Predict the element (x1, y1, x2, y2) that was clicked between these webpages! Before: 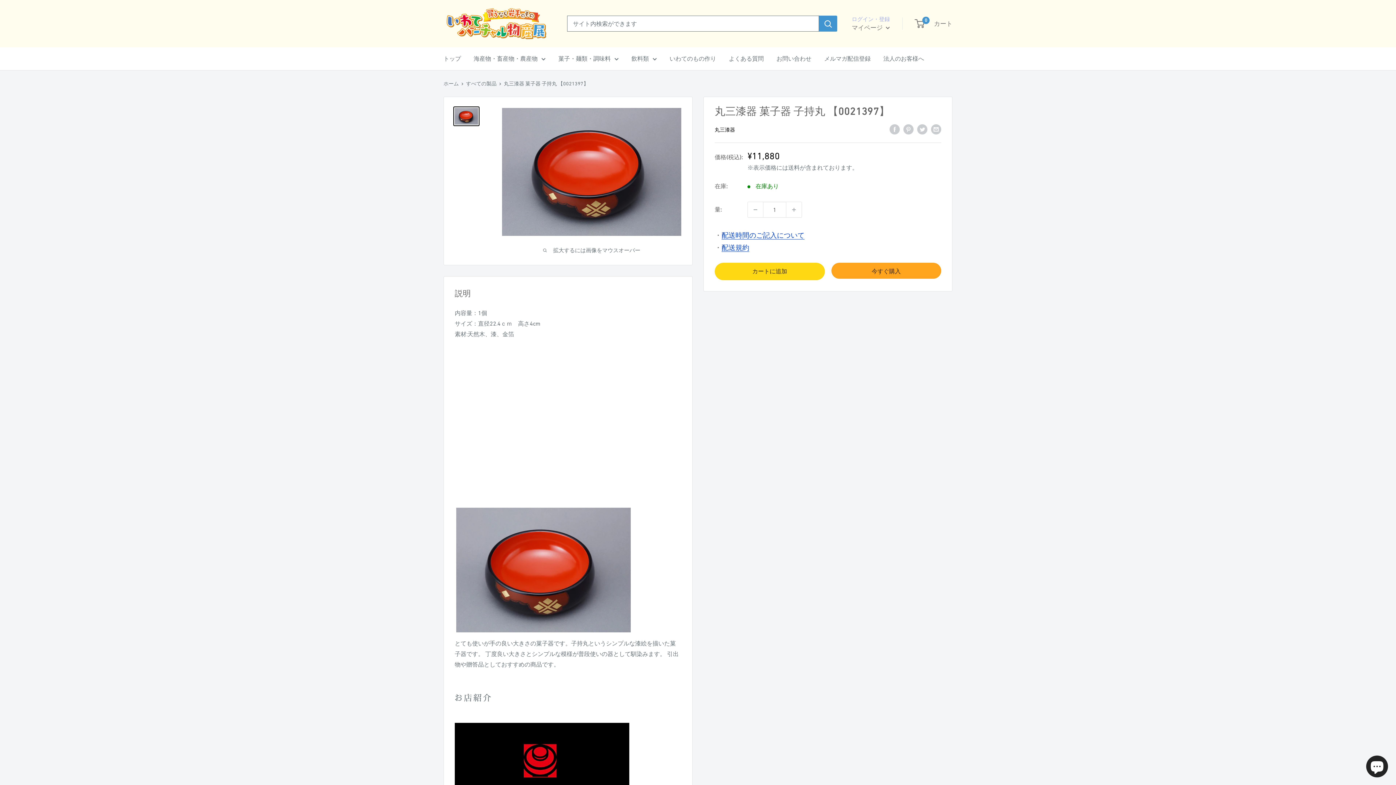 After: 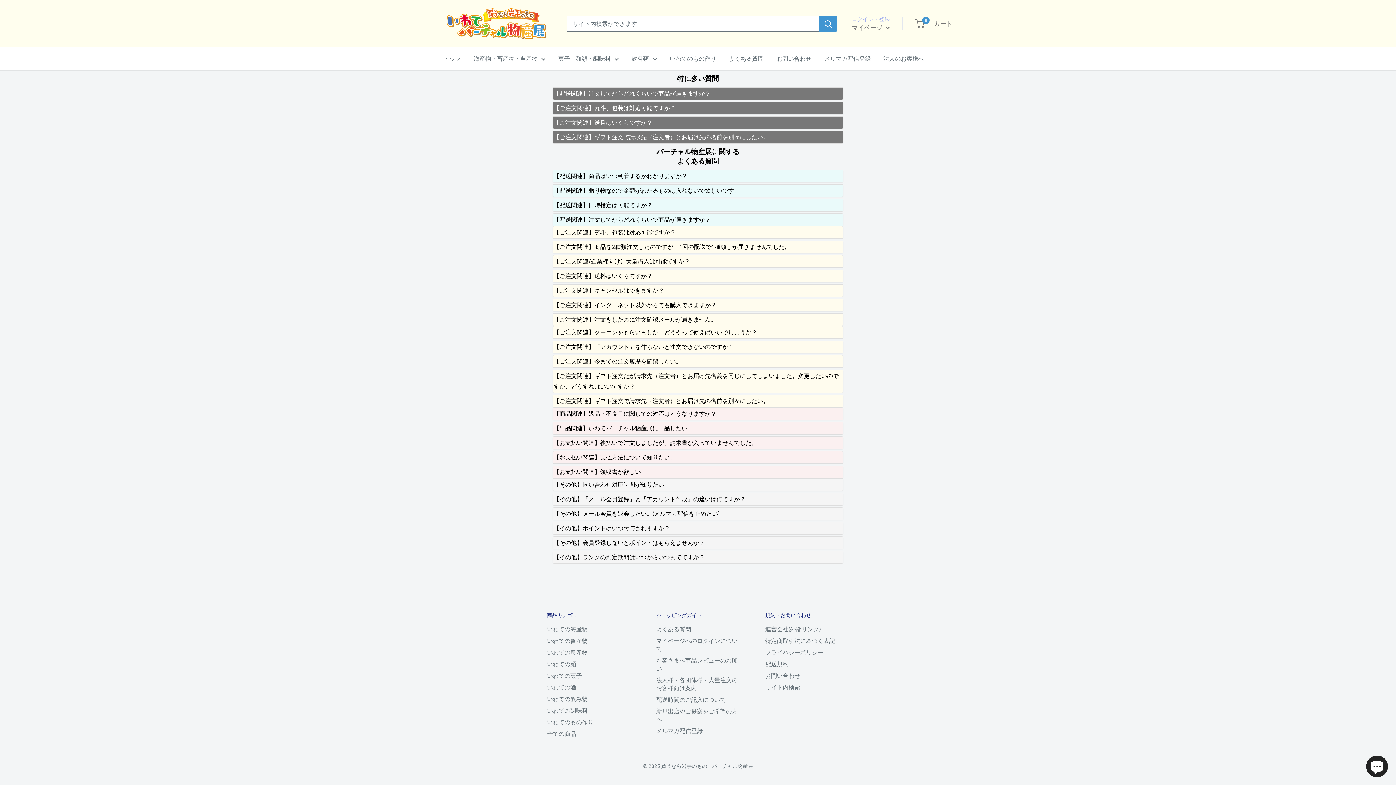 Action: label: よくある質問 bbox: (729, 53, 764, 64)